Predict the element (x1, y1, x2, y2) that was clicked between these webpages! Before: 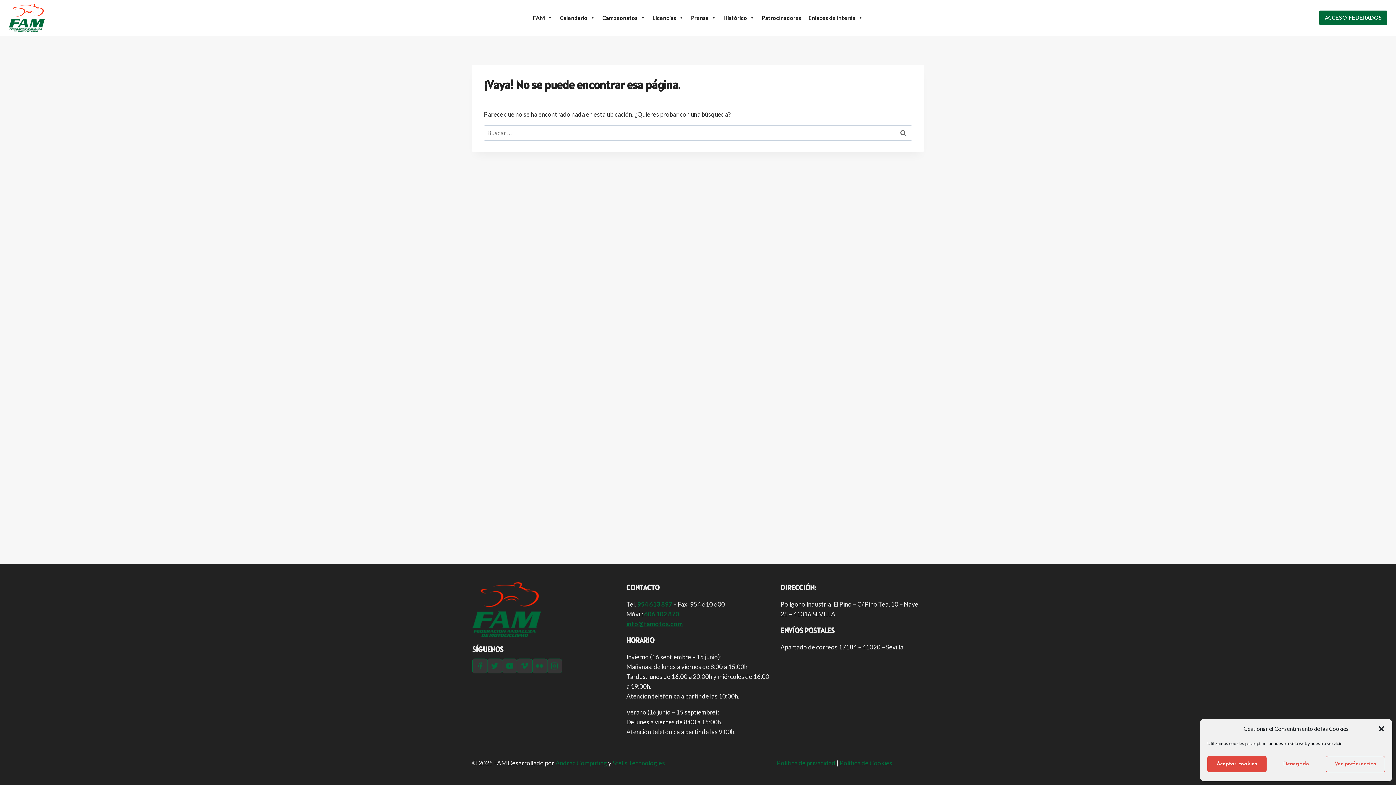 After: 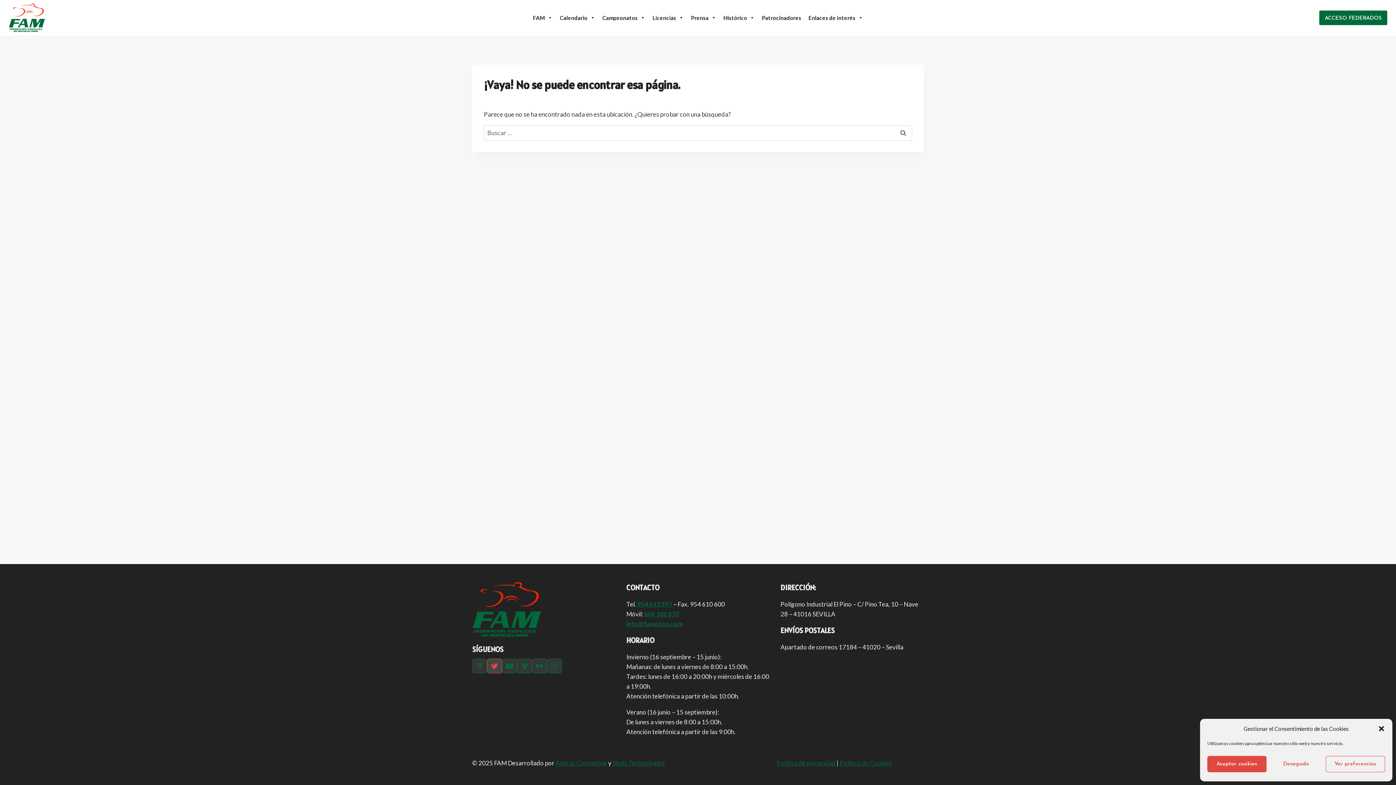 Action: bbox: (487, 658, 502, 673) label: Twitter